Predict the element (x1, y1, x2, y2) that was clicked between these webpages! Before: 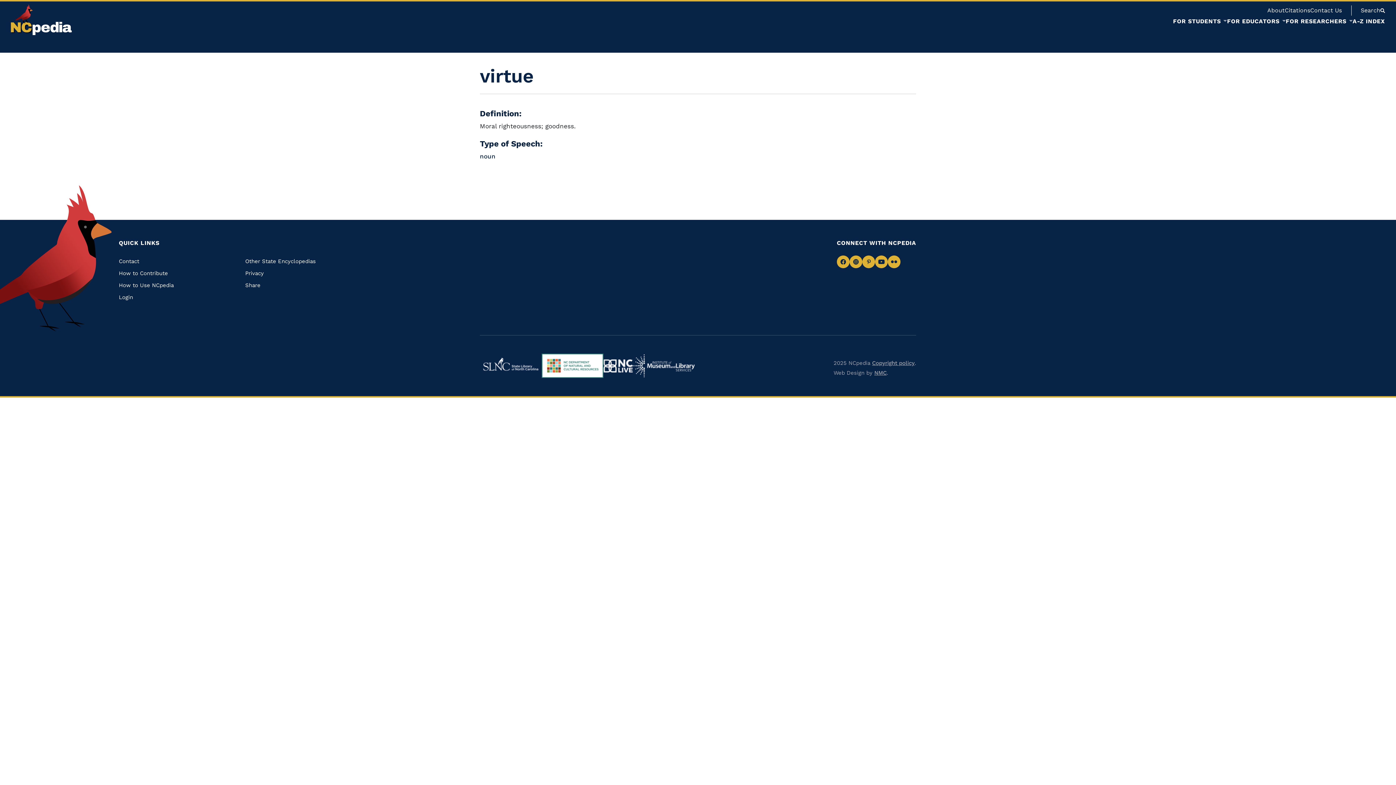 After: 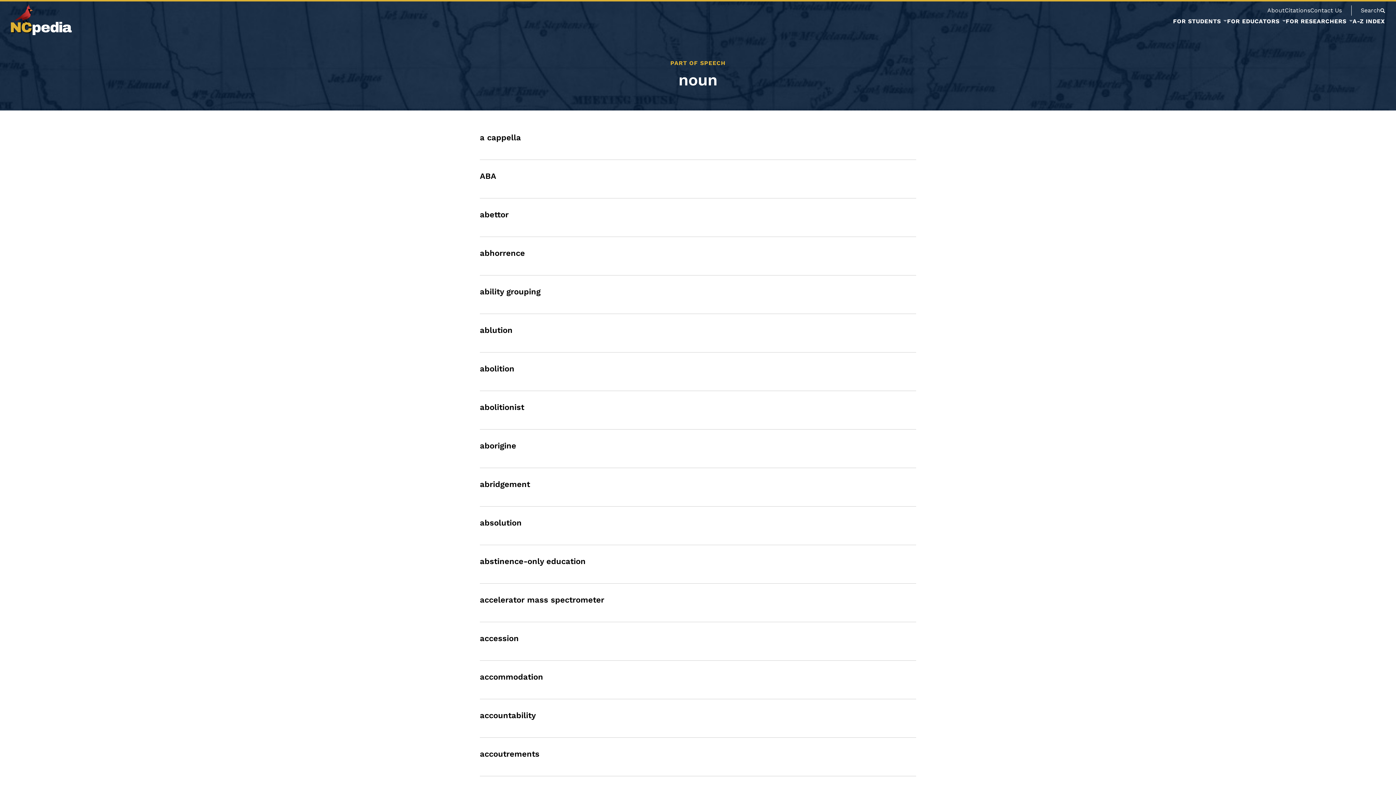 Action: bbox: (480, 152, 495, 160) label: noun